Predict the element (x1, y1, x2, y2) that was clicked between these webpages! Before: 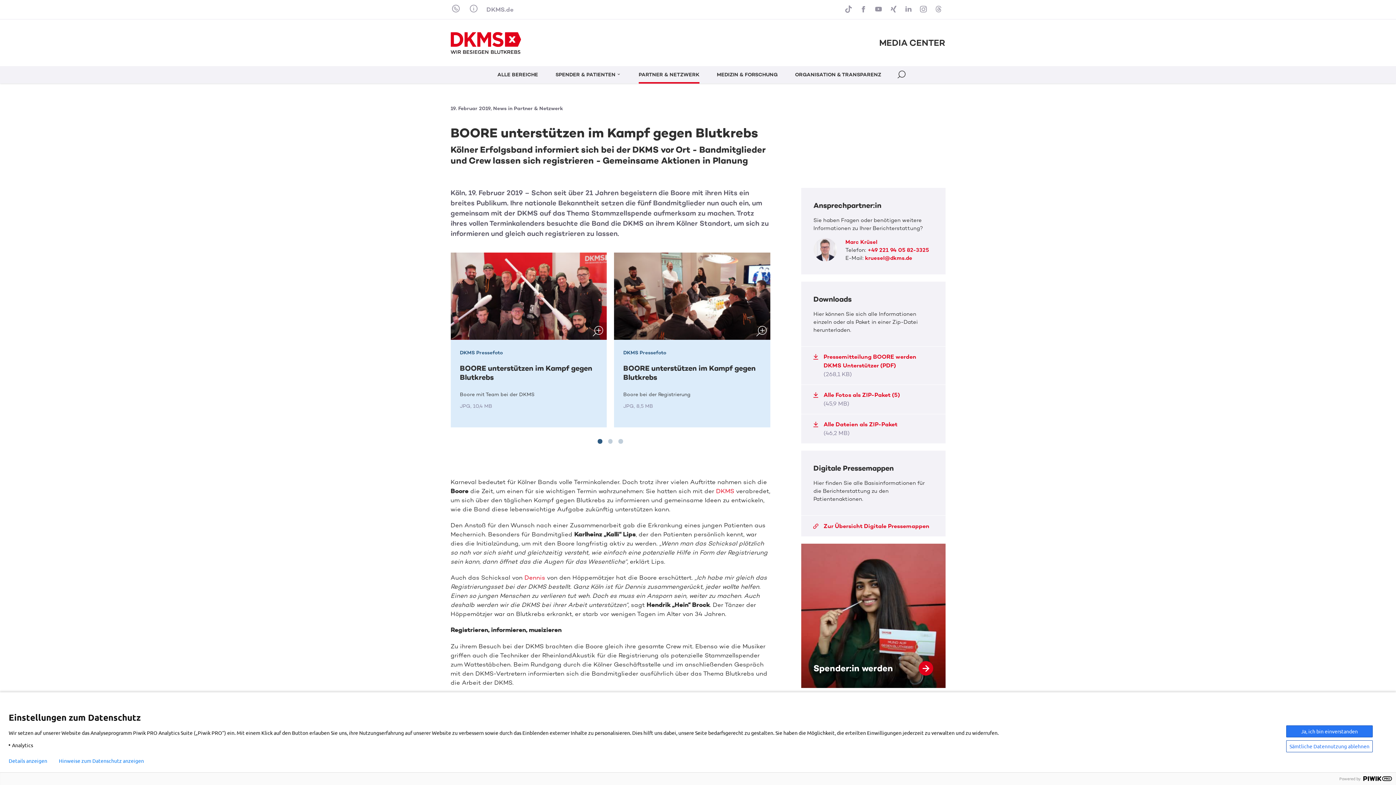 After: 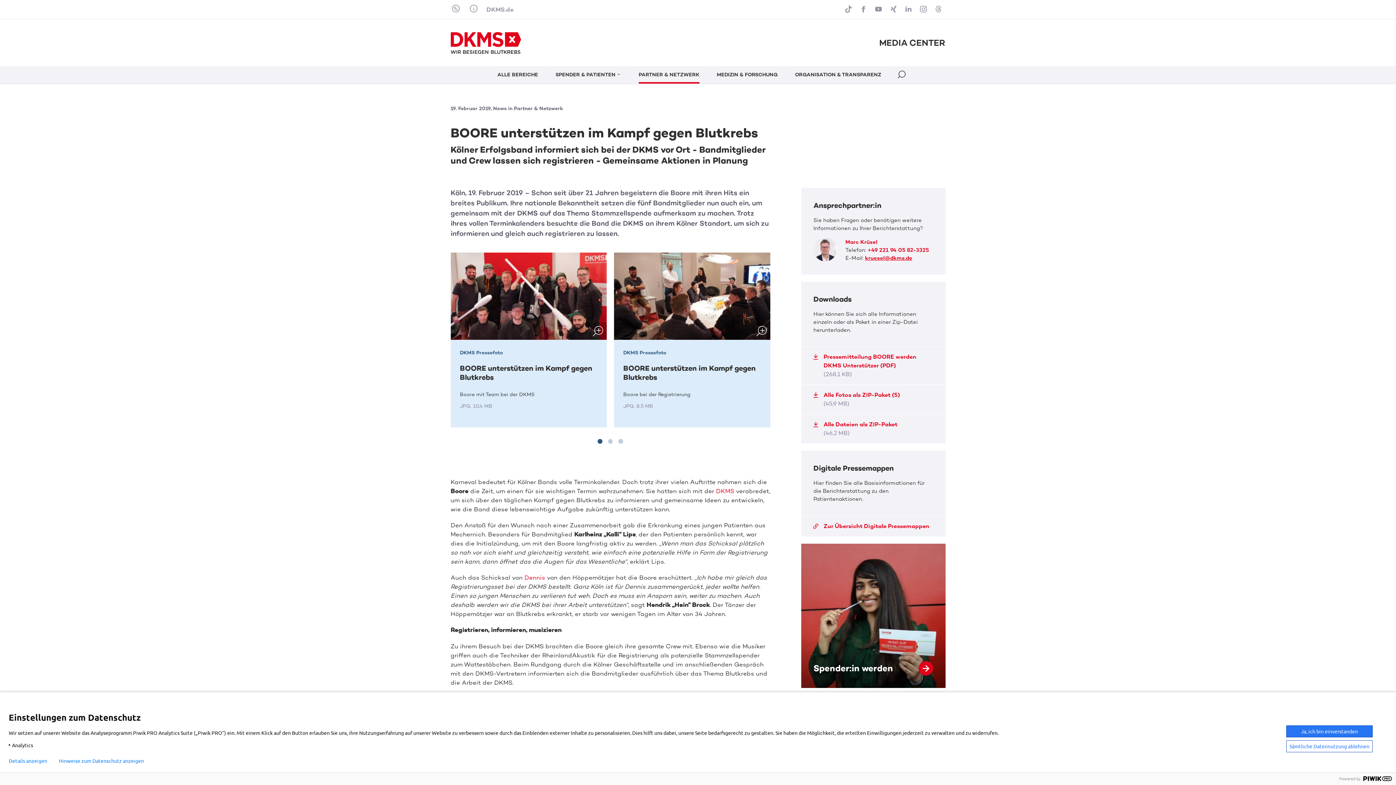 Action: label: kruesel@dkms.de bbox: (865, 254, 912, 261)